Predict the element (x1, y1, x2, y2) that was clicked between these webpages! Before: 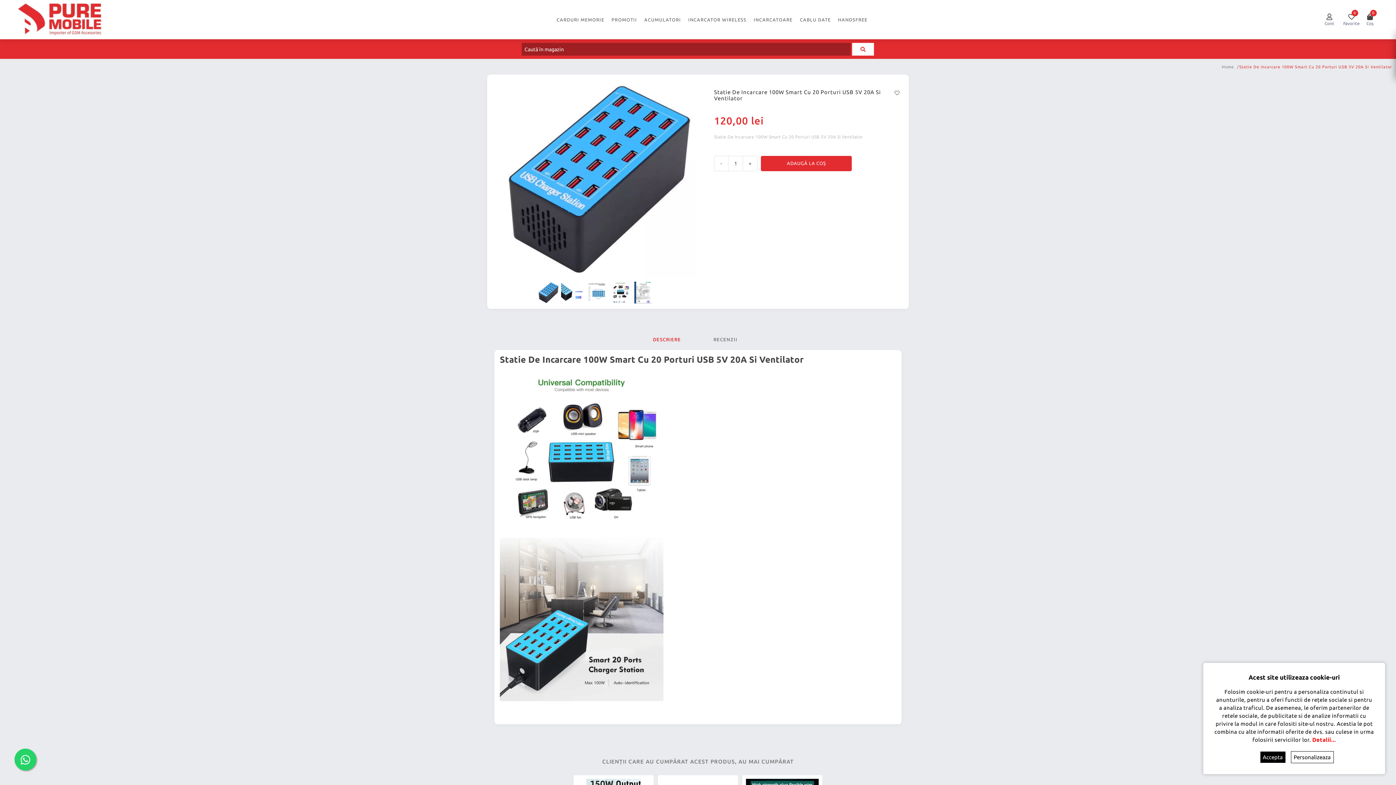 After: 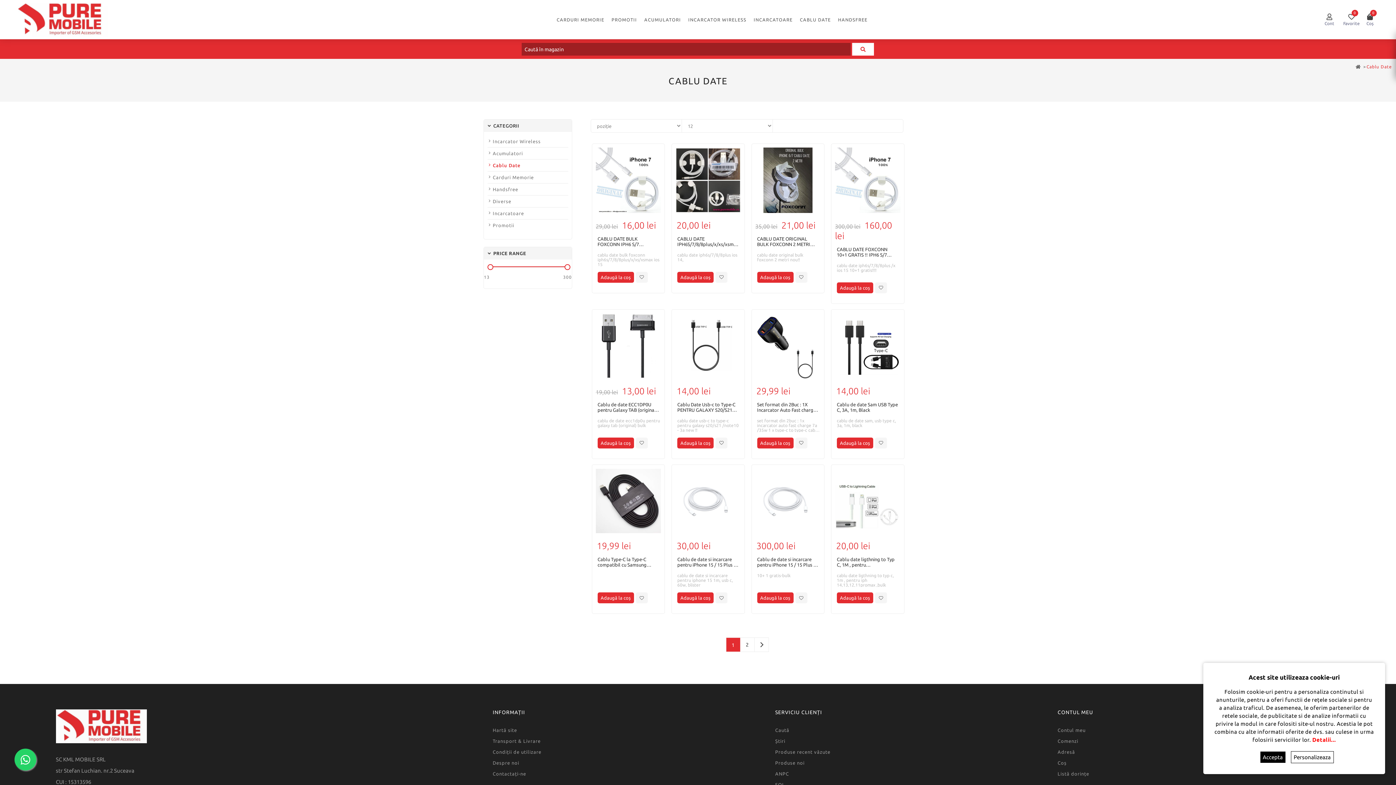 Action: label: CABLU DATE bbox: (800, 17, 830, 22)